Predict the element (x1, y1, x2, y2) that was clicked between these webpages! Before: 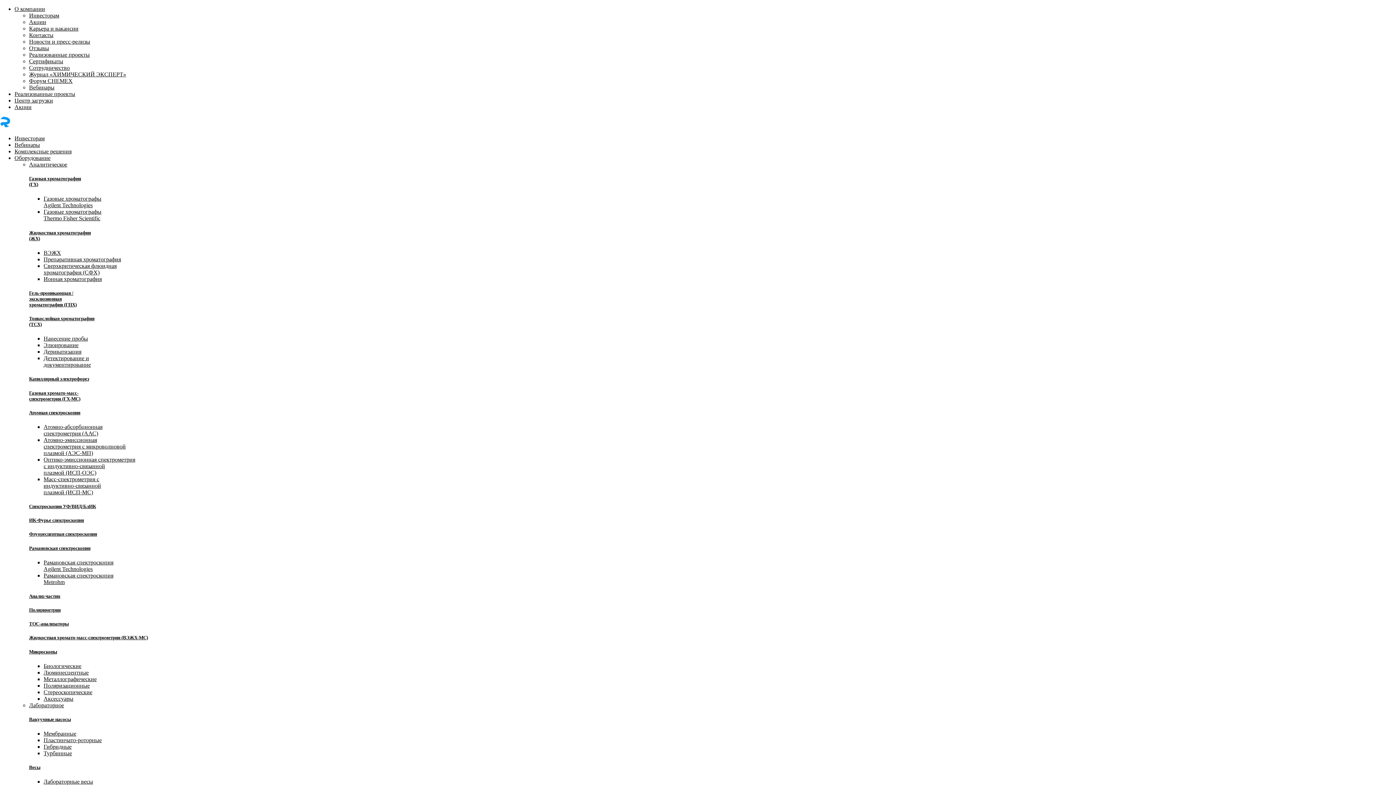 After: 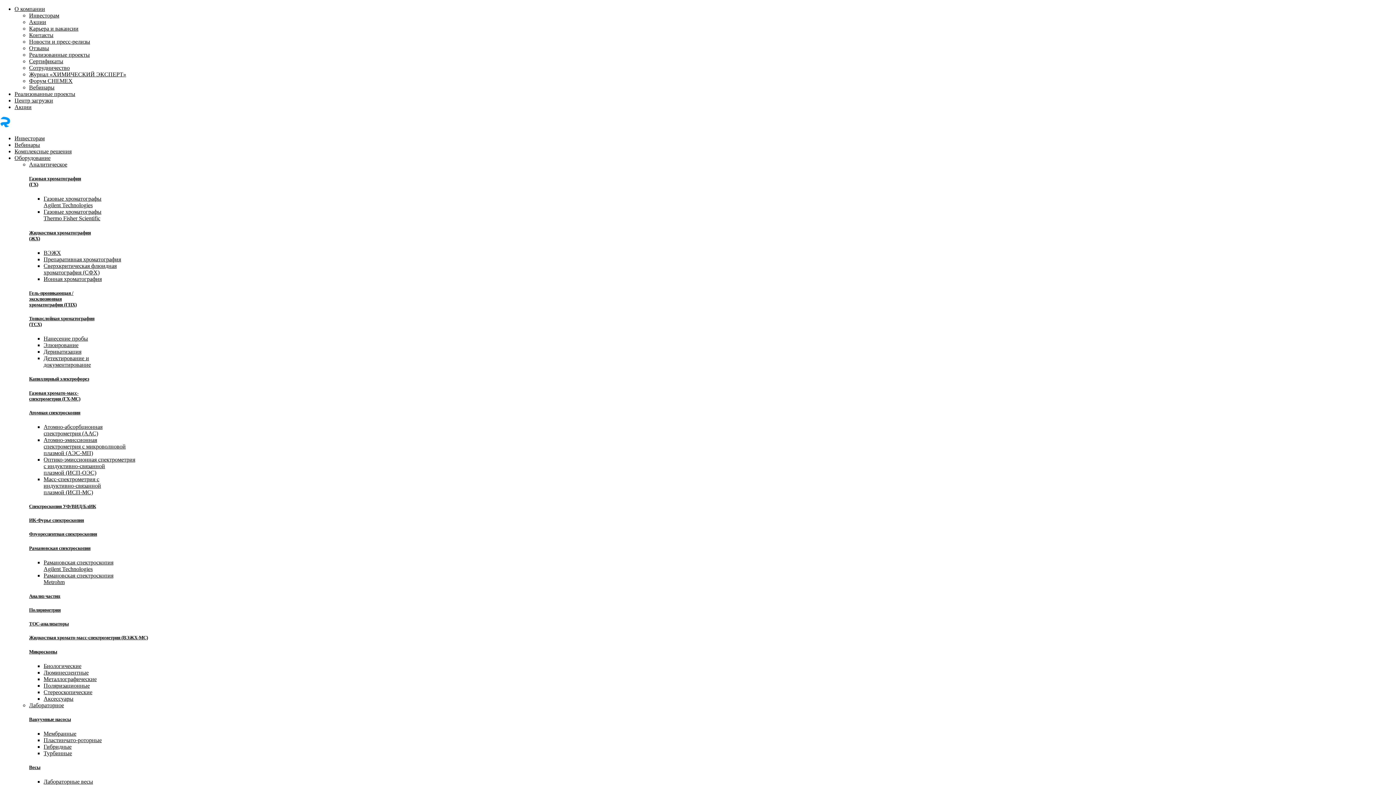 Action: bbox: (29, 230, 1396, 241) label: Жидкостная хроматография
(ЖХ)